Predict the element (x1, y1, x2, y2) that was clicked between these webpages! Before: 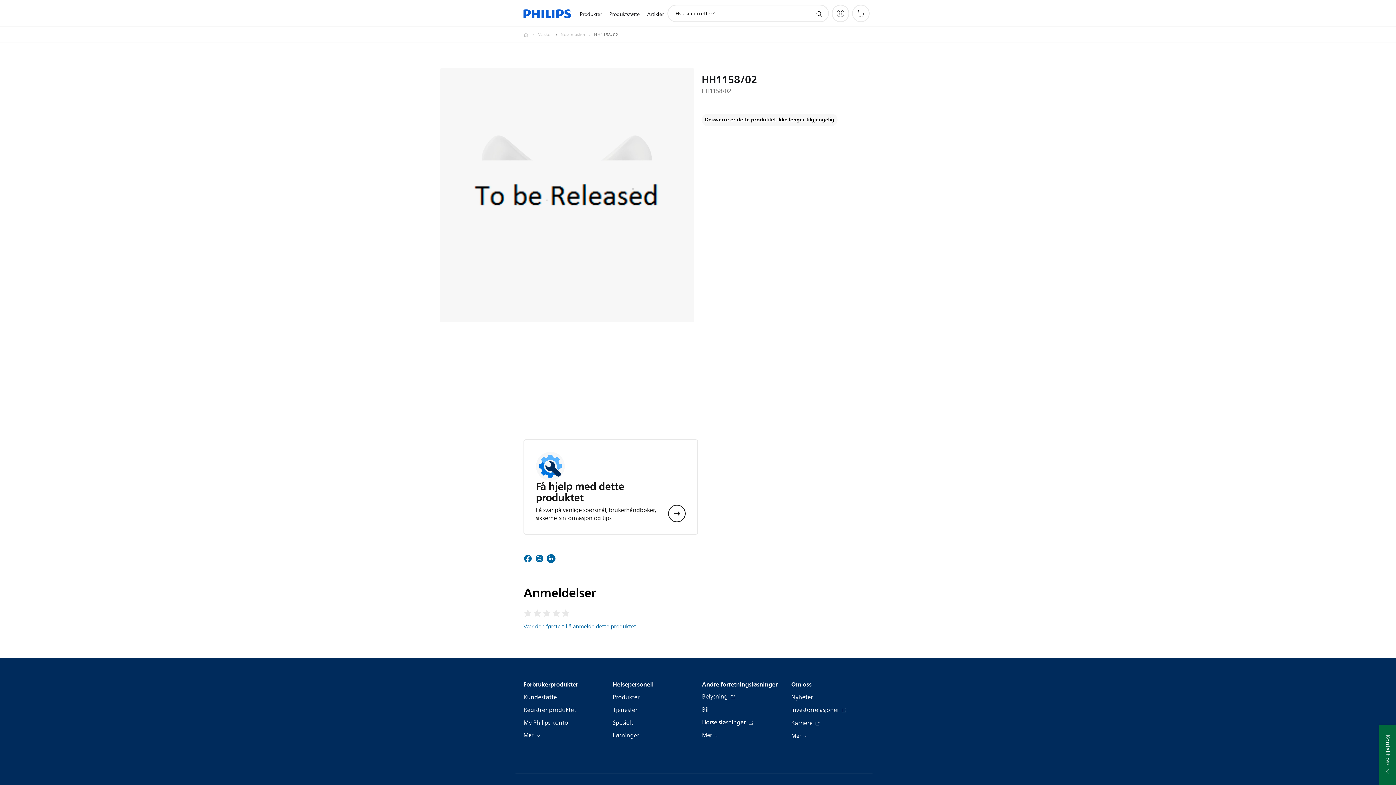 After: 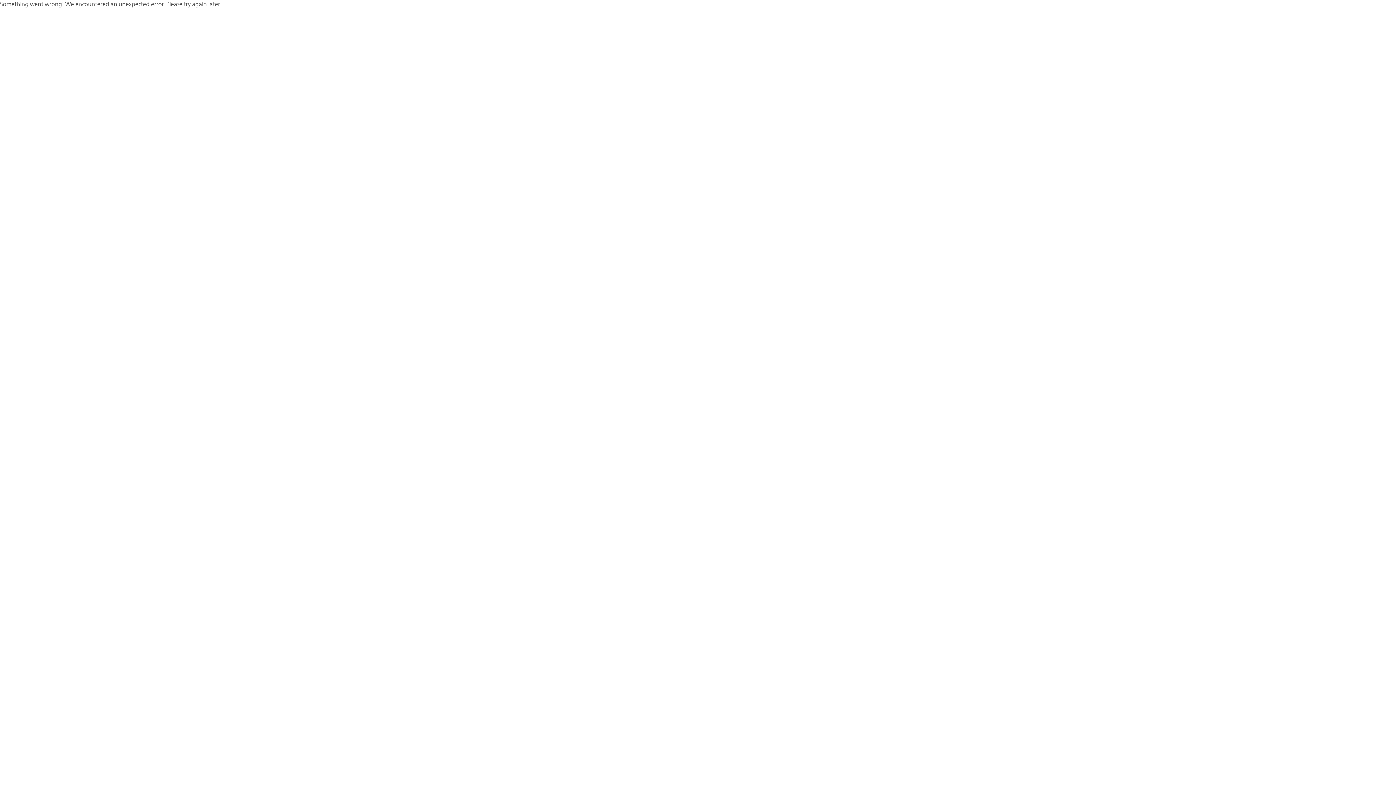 Action: label: Tjenester bbox: (612, 706, 637, 714)